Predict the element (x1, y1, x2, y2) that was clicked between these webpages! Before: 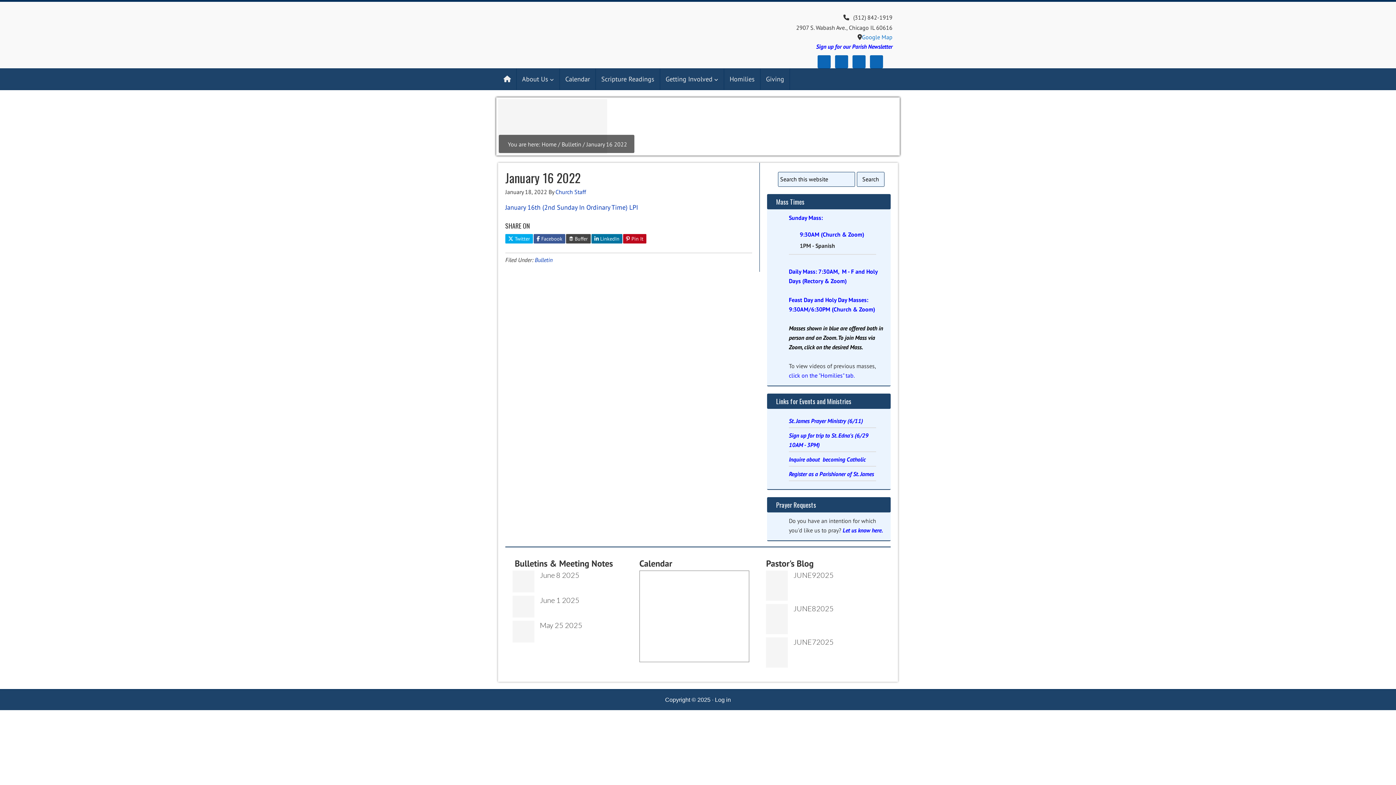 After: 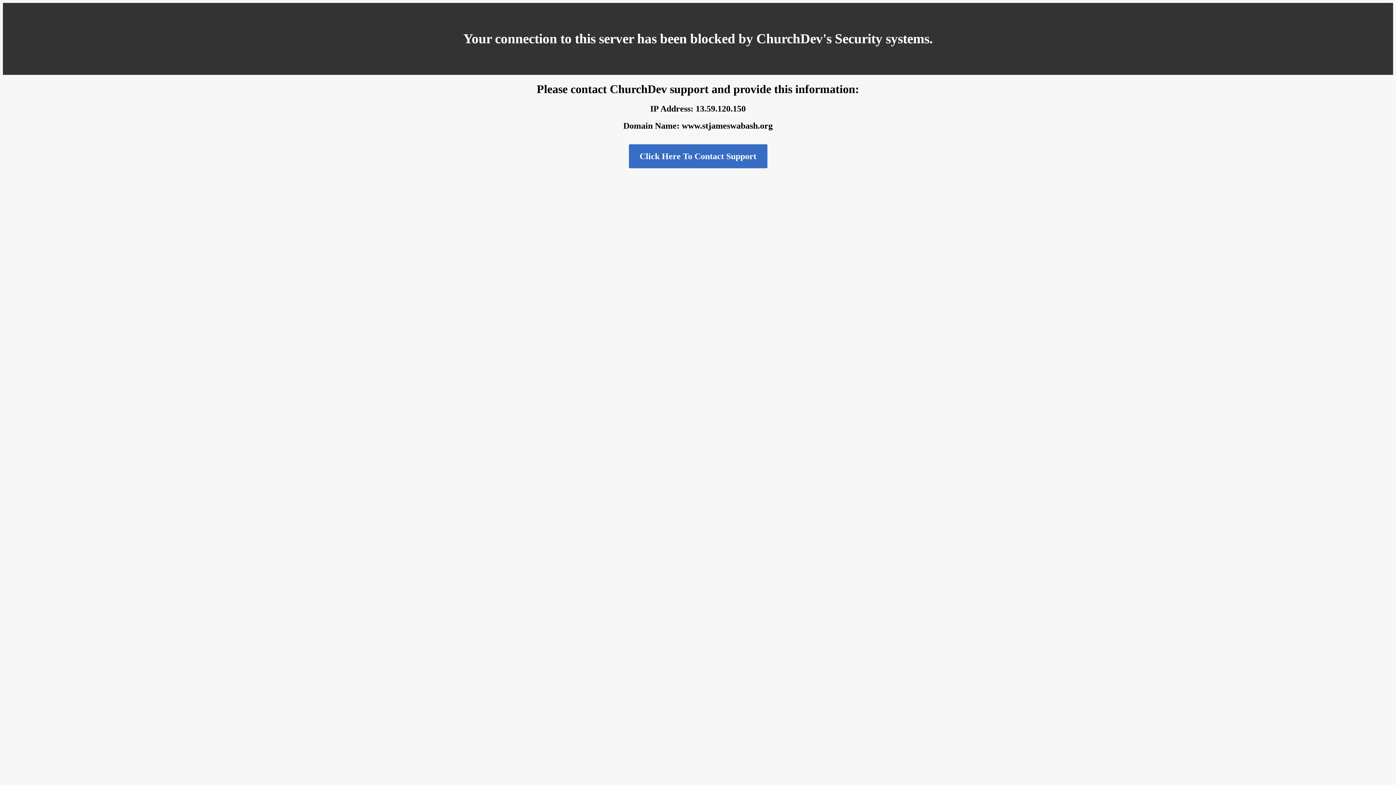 Action: label: Bulletins & Meeting Notes bbox: (514, 558, 613, 569)